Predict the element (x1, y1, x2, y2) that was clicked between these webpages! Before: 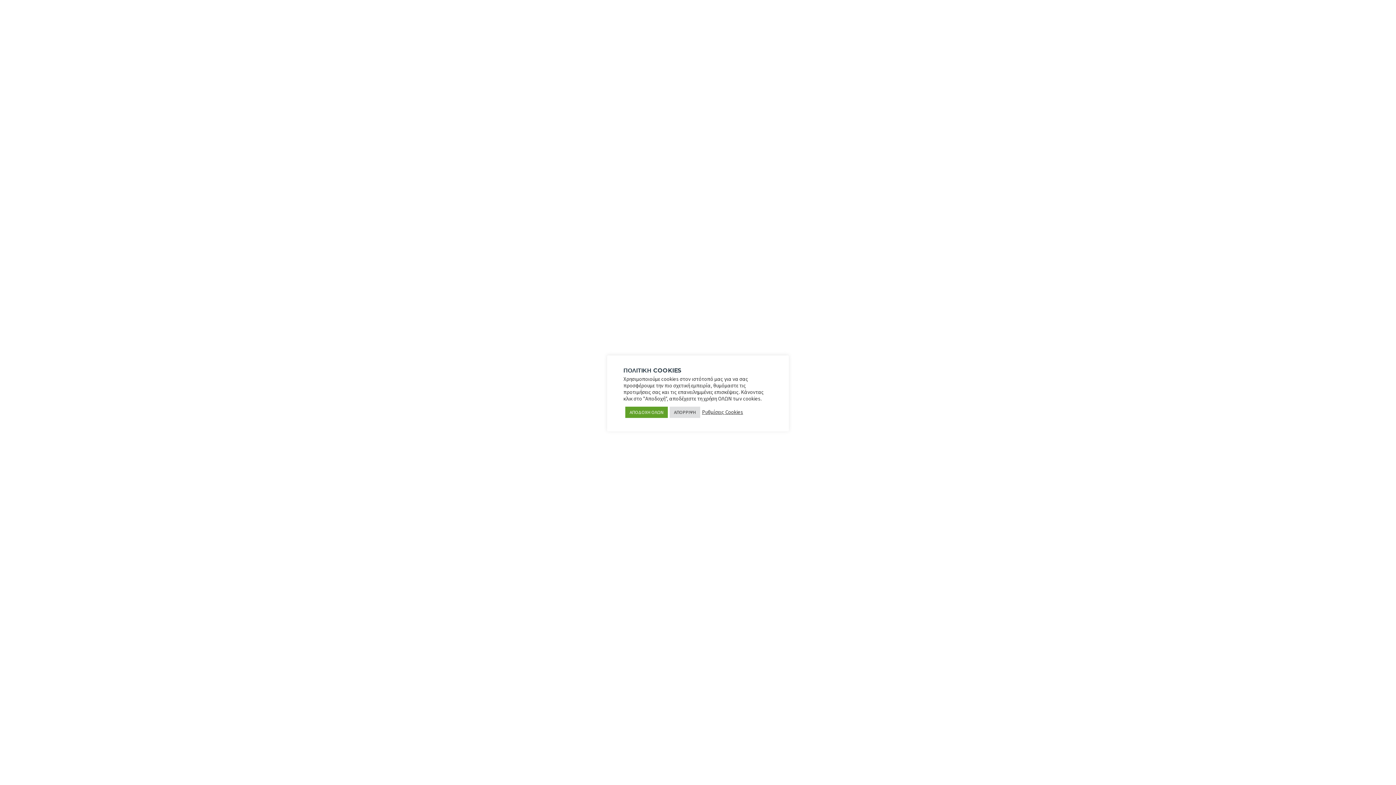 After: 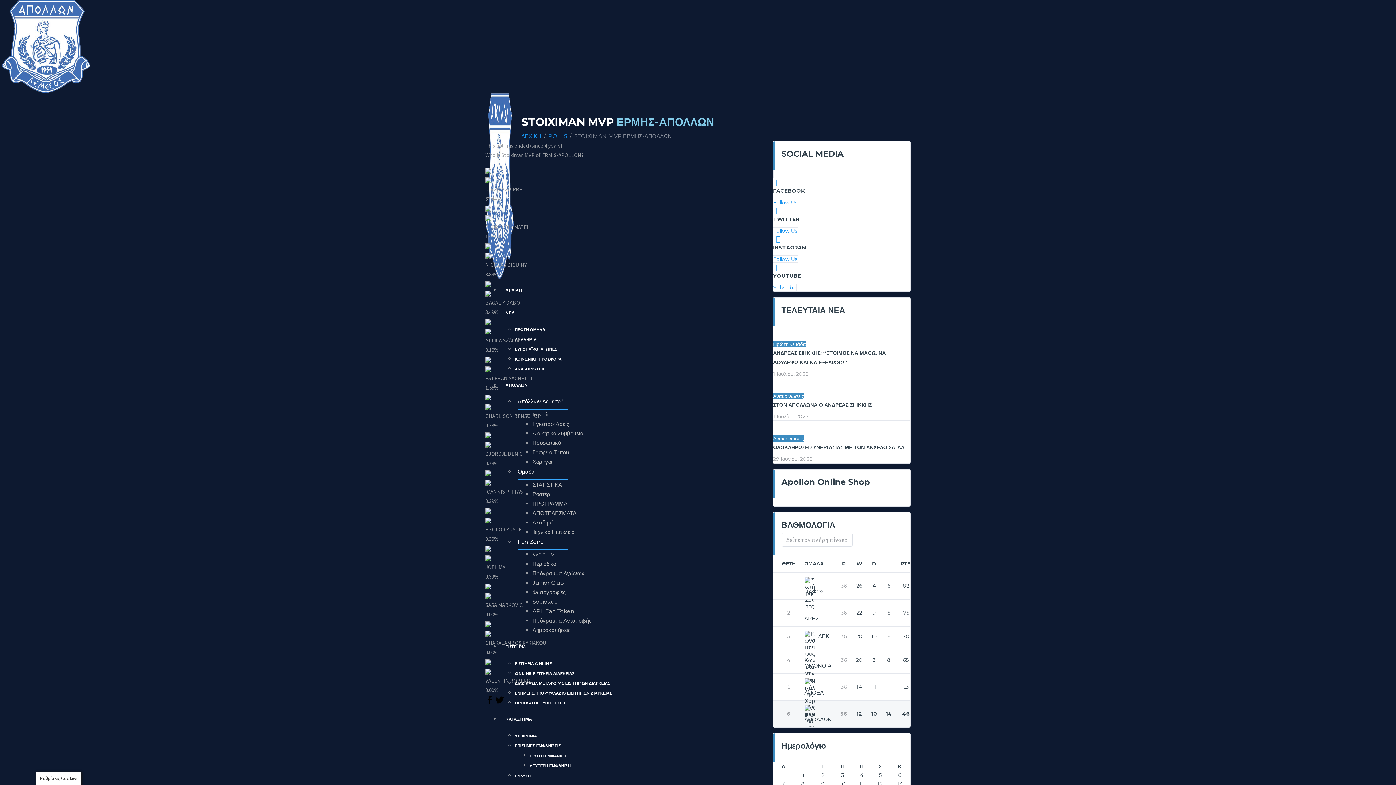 Action: label: ΑΠΟΡΡΙΨΗ bbox: (669, 406, 700, 418)